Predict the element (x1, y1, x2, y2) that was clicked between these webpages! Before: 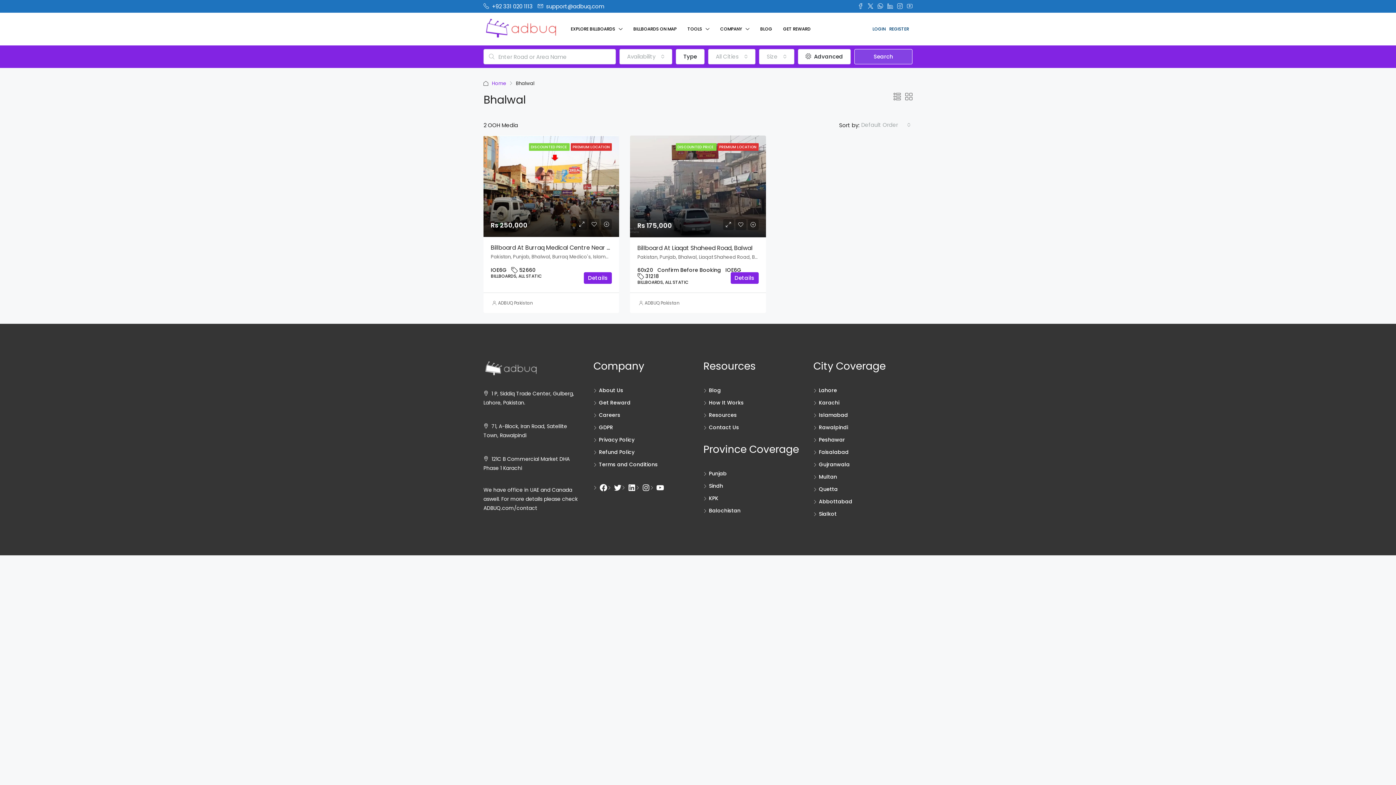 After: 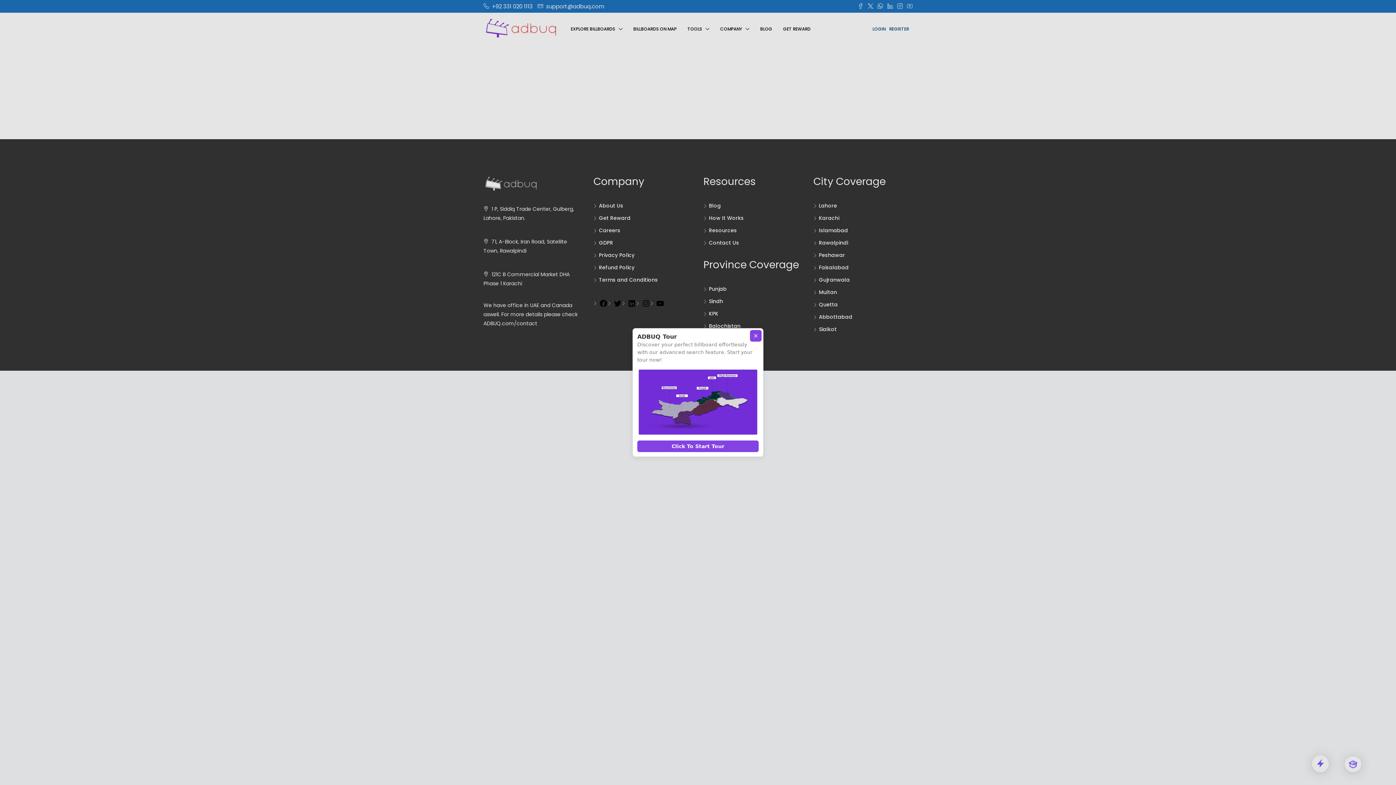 Action: label: GET REWARD bbox: (777, 12, 816, 45)